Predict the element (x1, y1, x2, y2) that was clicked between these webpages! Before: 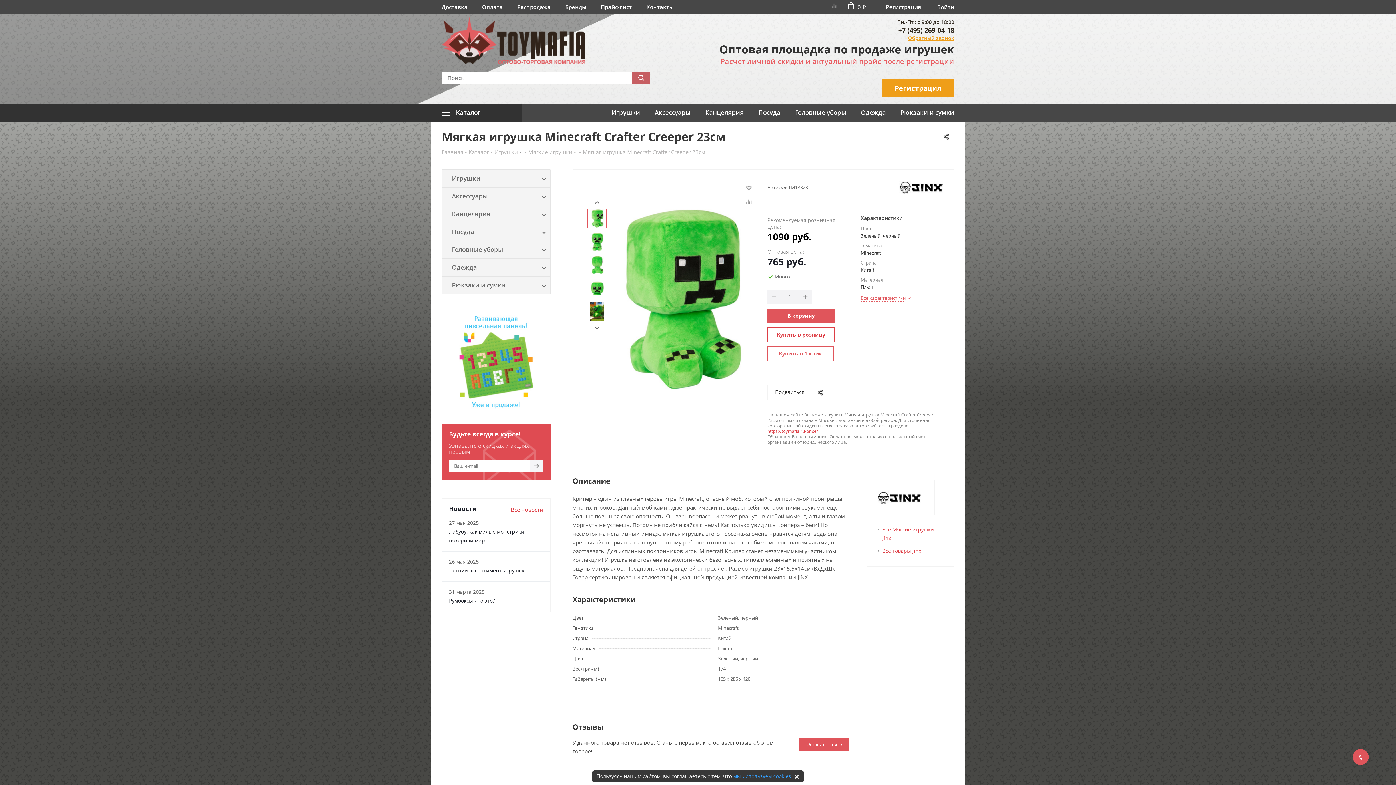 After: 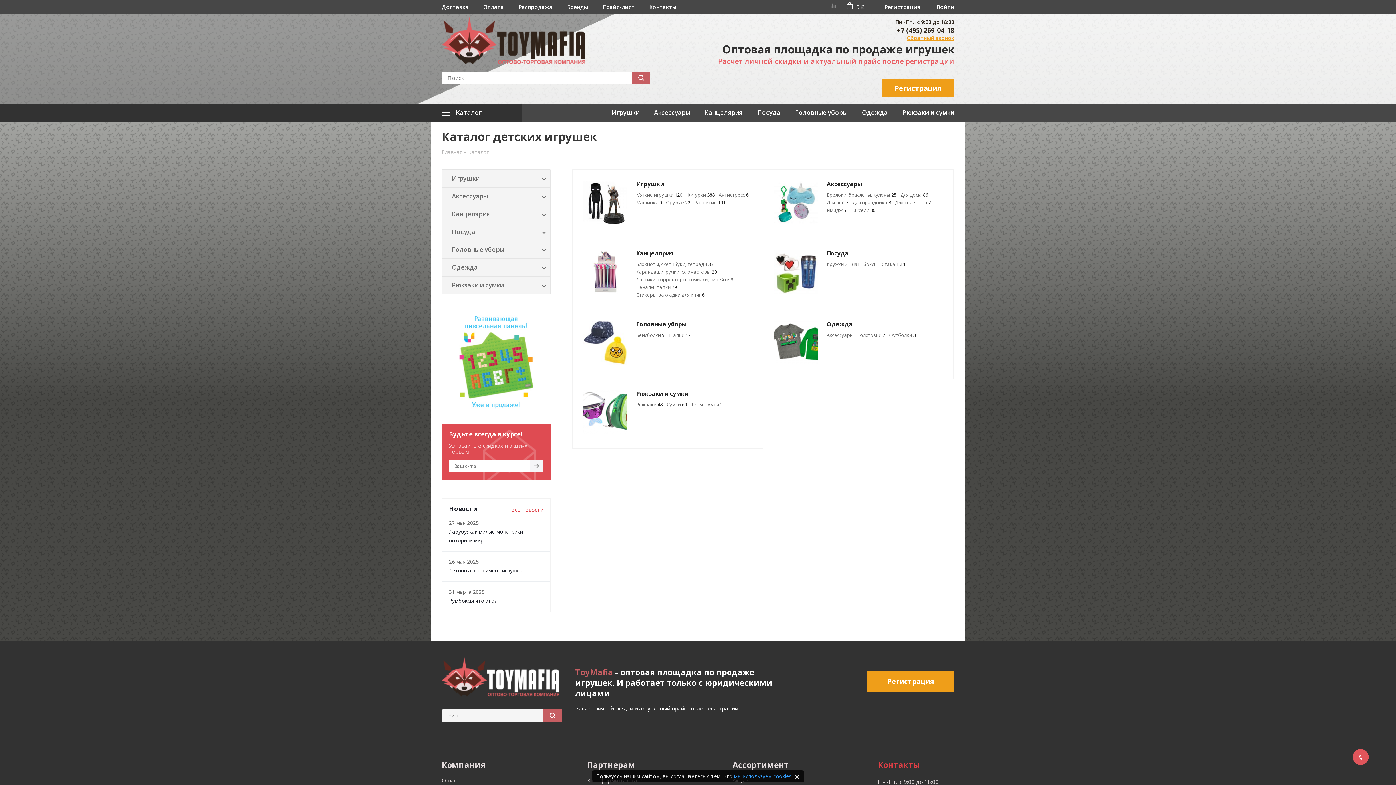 Action: label: Каталог bbox: (436, 103, 521, 121)